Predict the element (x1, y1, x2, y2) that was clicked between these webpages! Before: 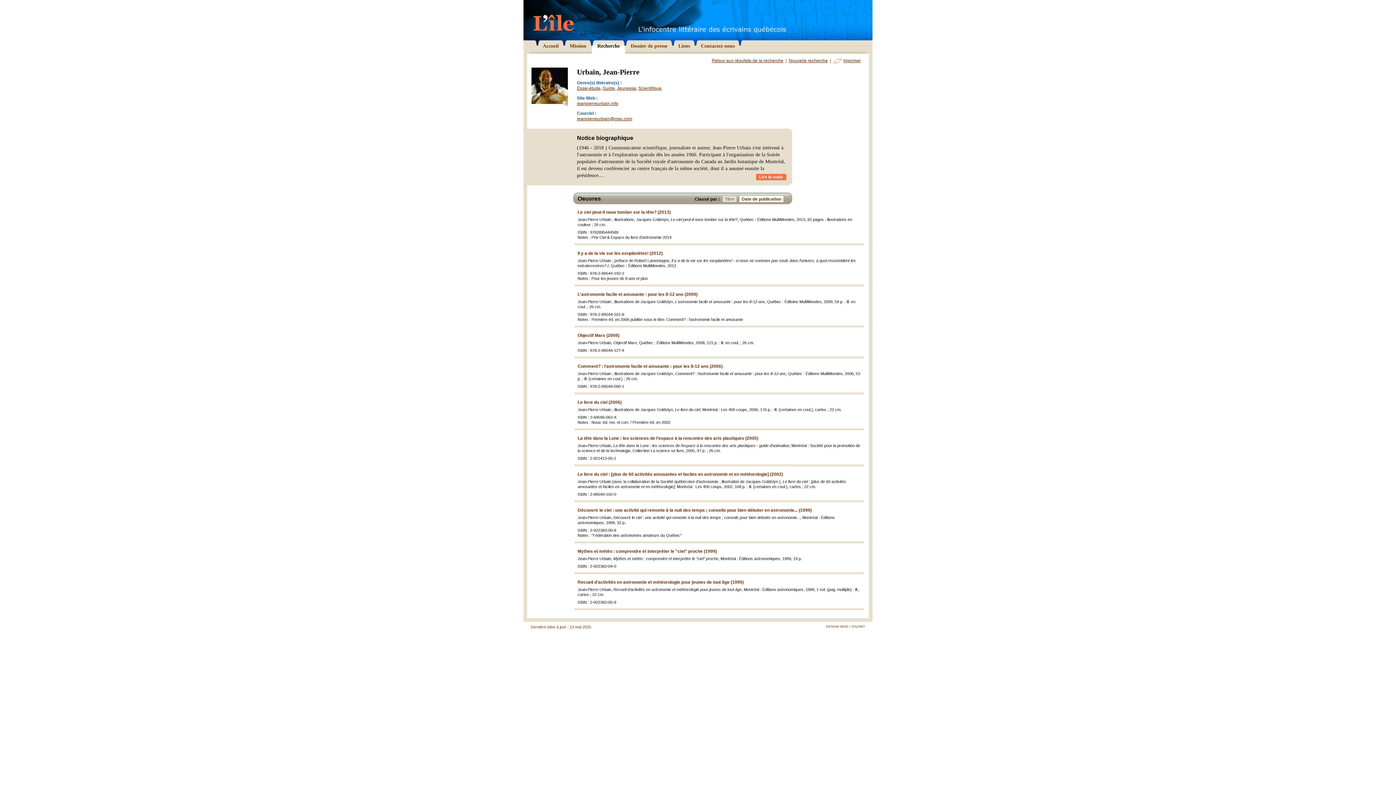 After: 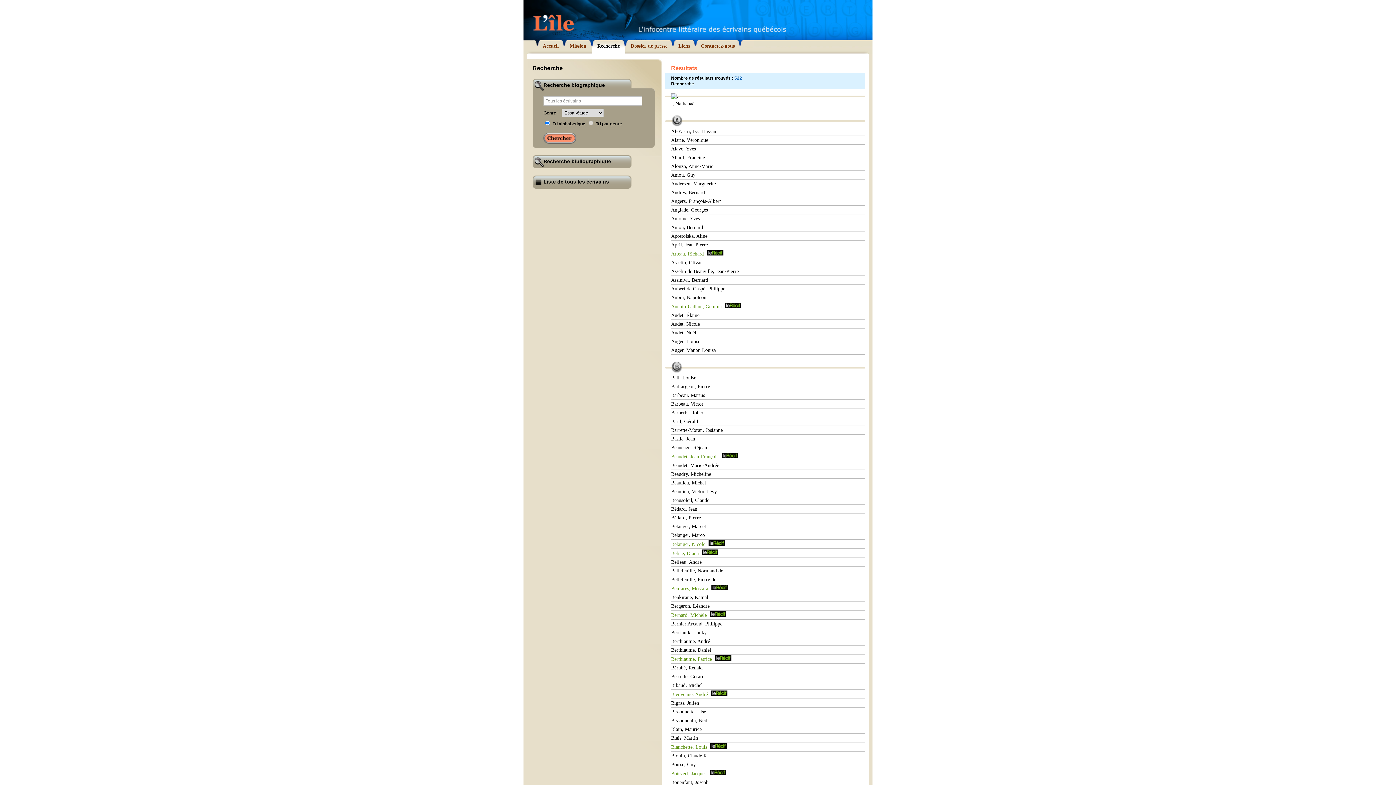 Action: bbox: (577, 85, 600, 90) label: Essai-étude